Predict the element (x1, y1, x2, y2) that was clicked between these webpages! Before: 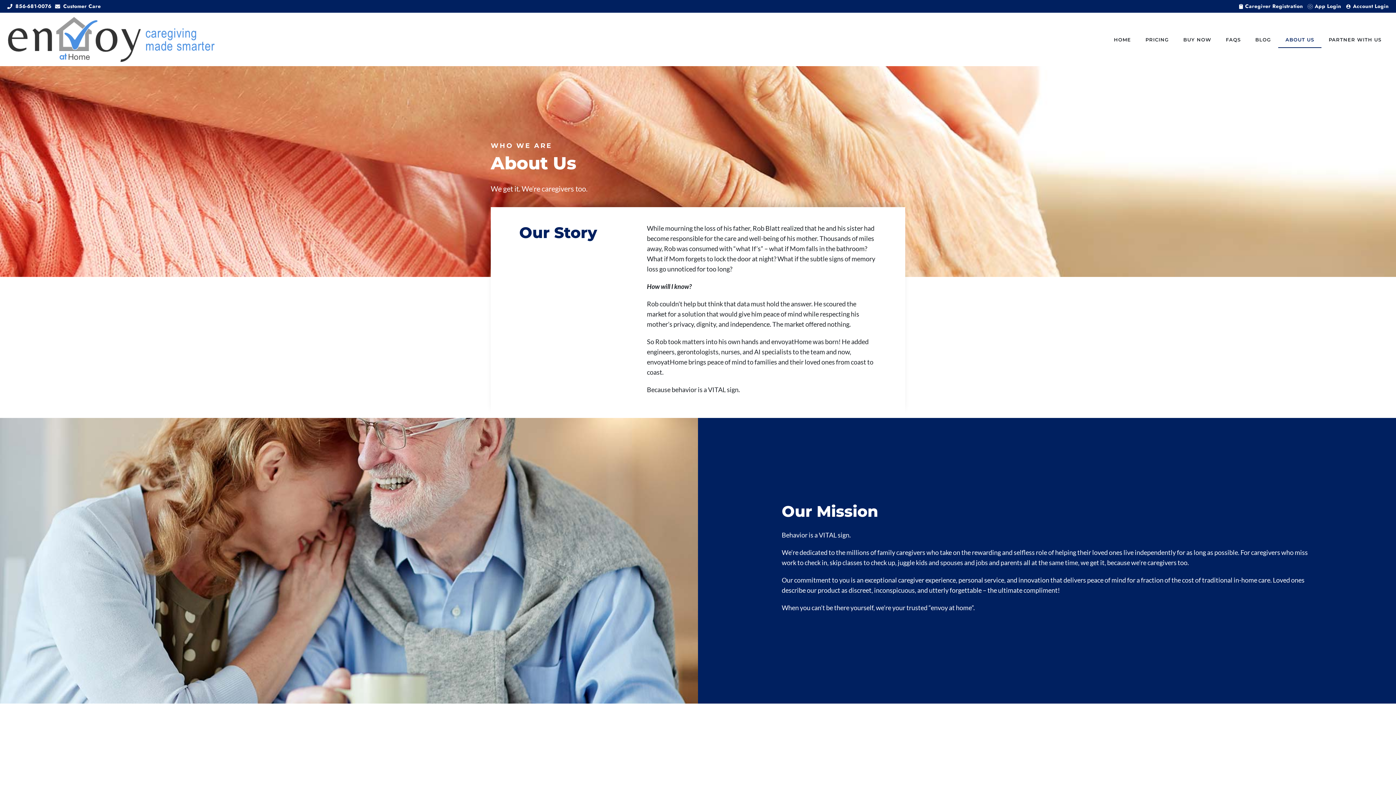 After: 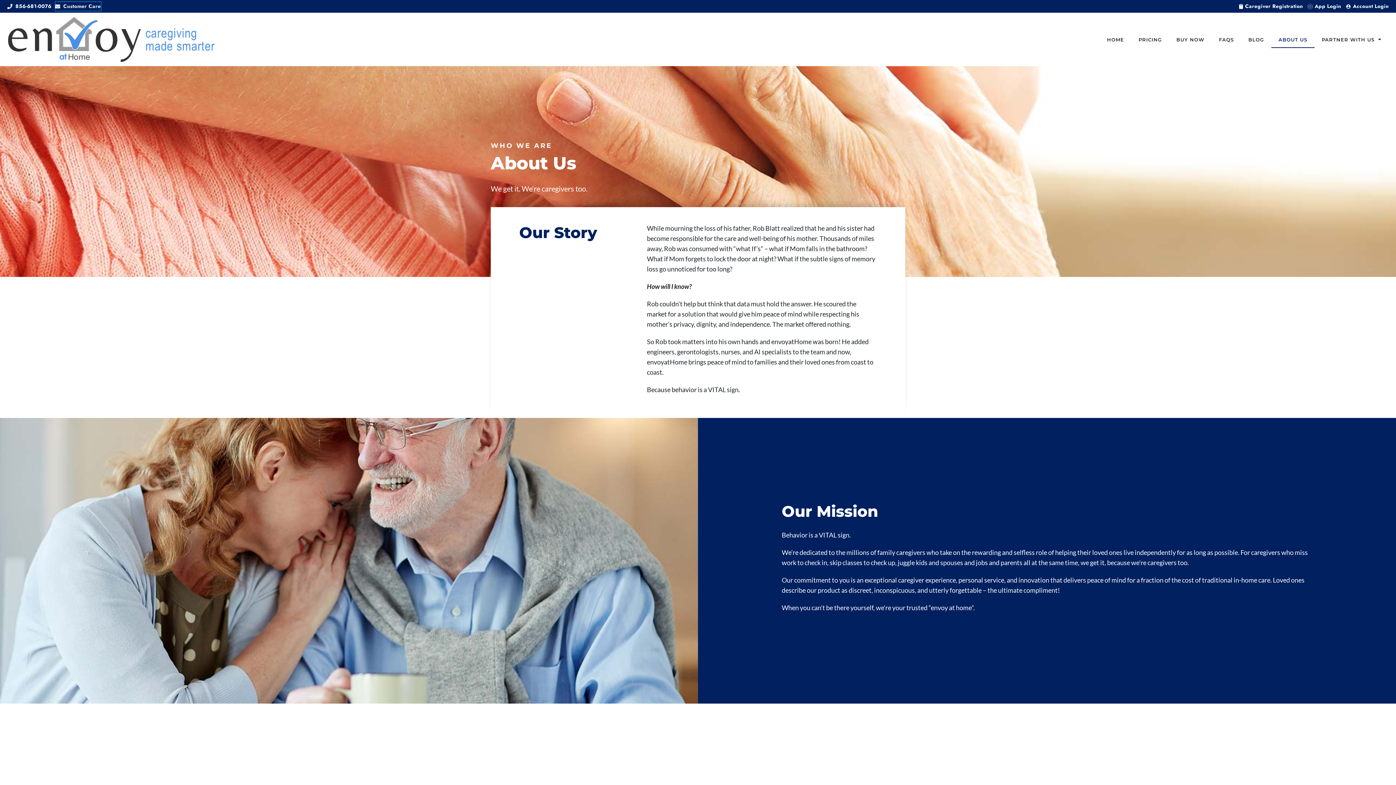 Action: label: Email Customer Care at Envoy at Home bbox: (55, 1, 100, 10)